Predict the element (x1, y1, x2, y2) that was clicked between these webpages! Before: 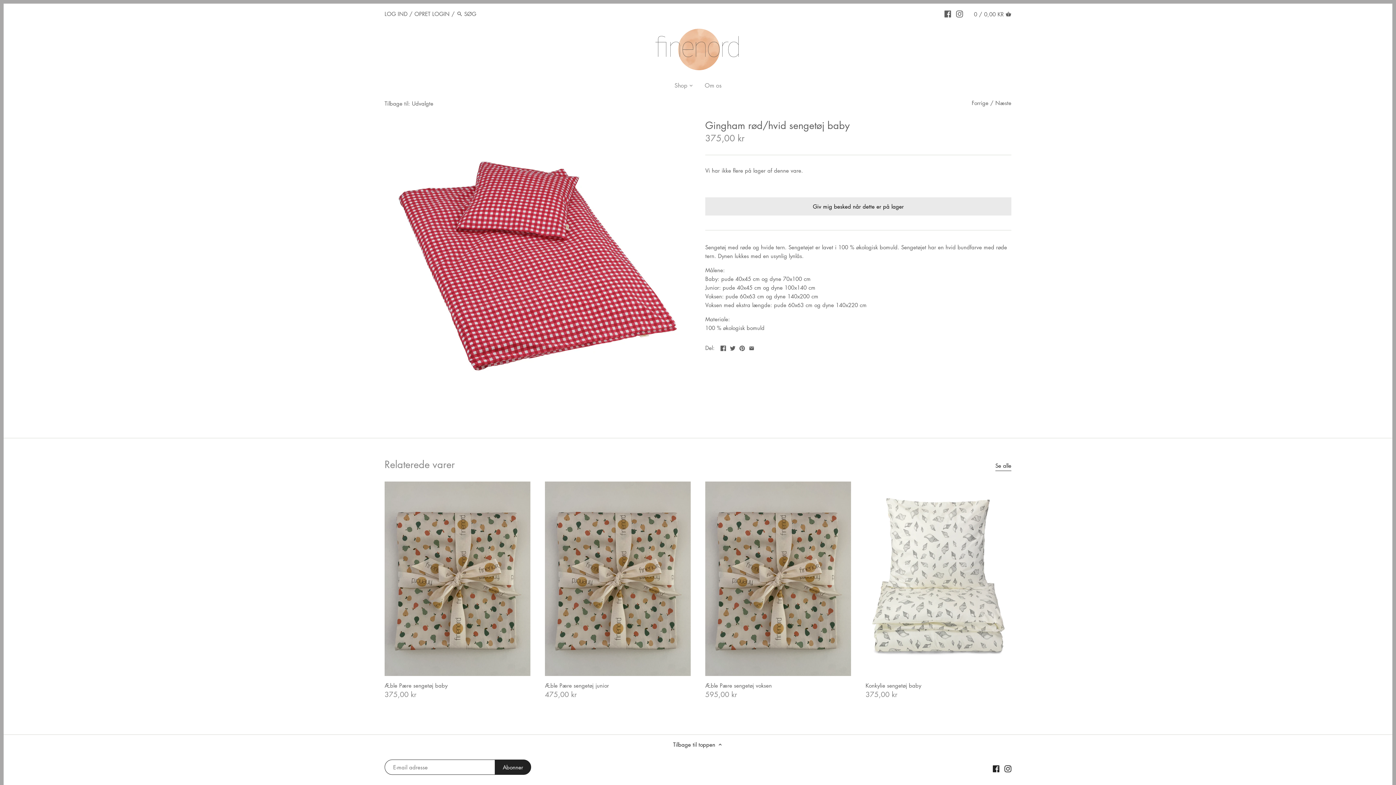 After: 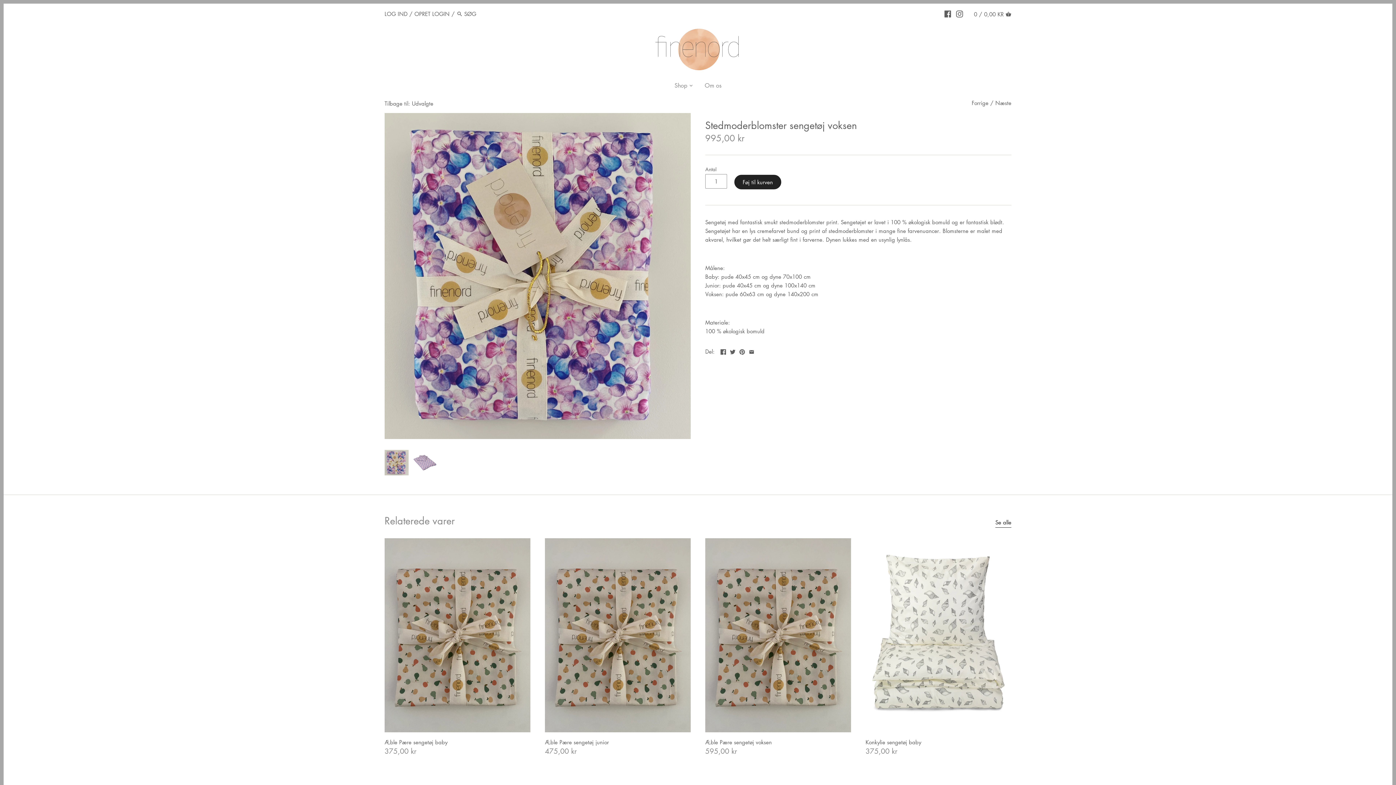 Action: bbox: (972, 99, 988, 106) label: Forrige